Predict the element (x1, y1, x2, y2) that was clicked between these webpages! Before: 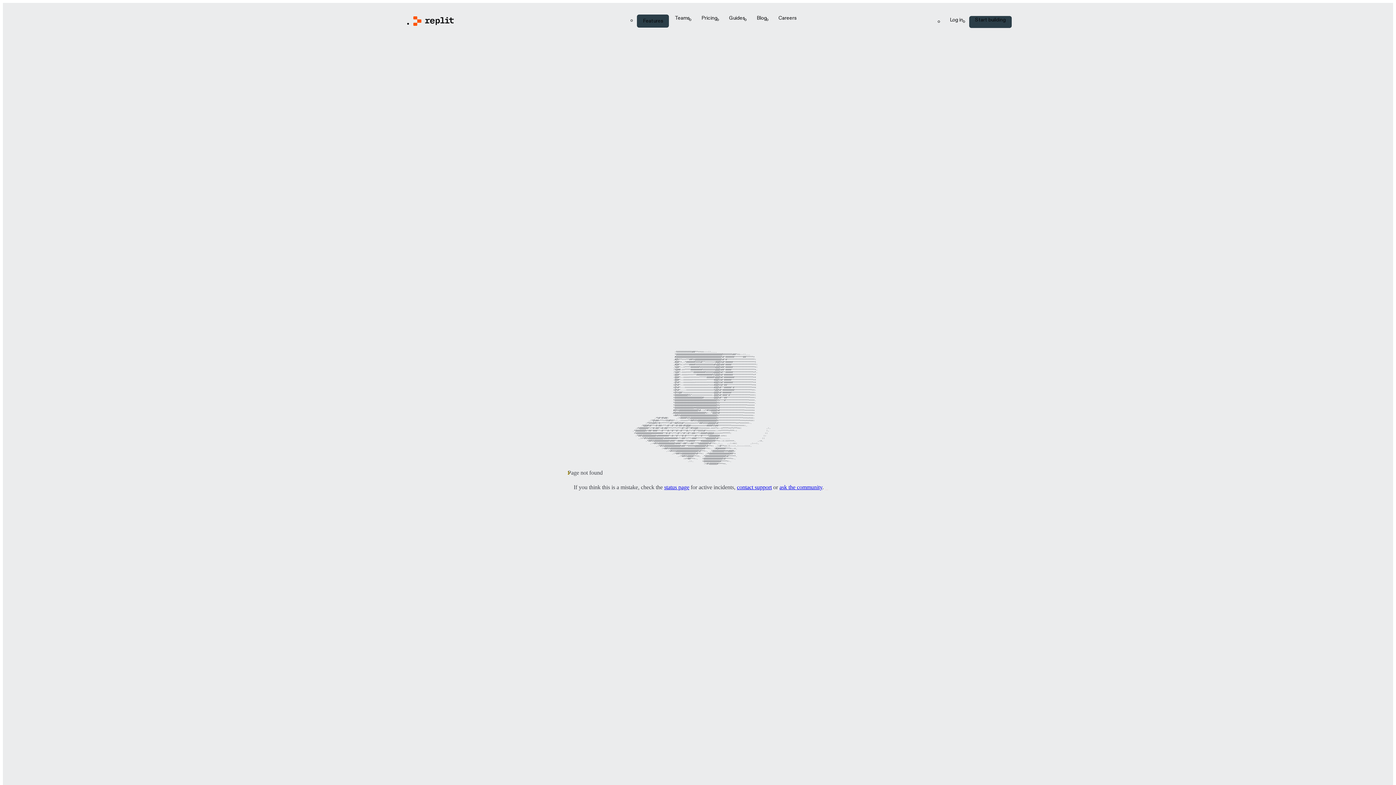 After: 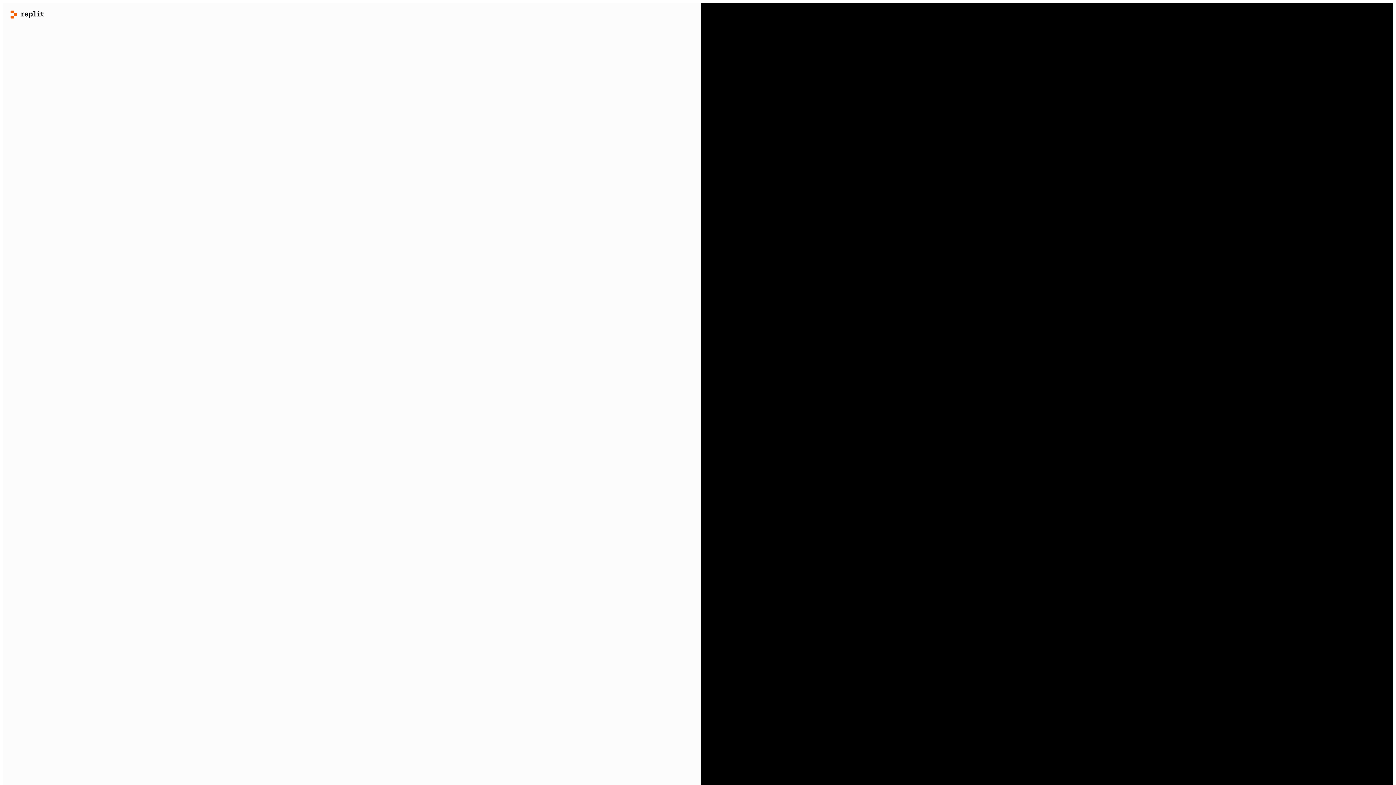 Action: label: Log in bbox: (944, 16, 969, 28)